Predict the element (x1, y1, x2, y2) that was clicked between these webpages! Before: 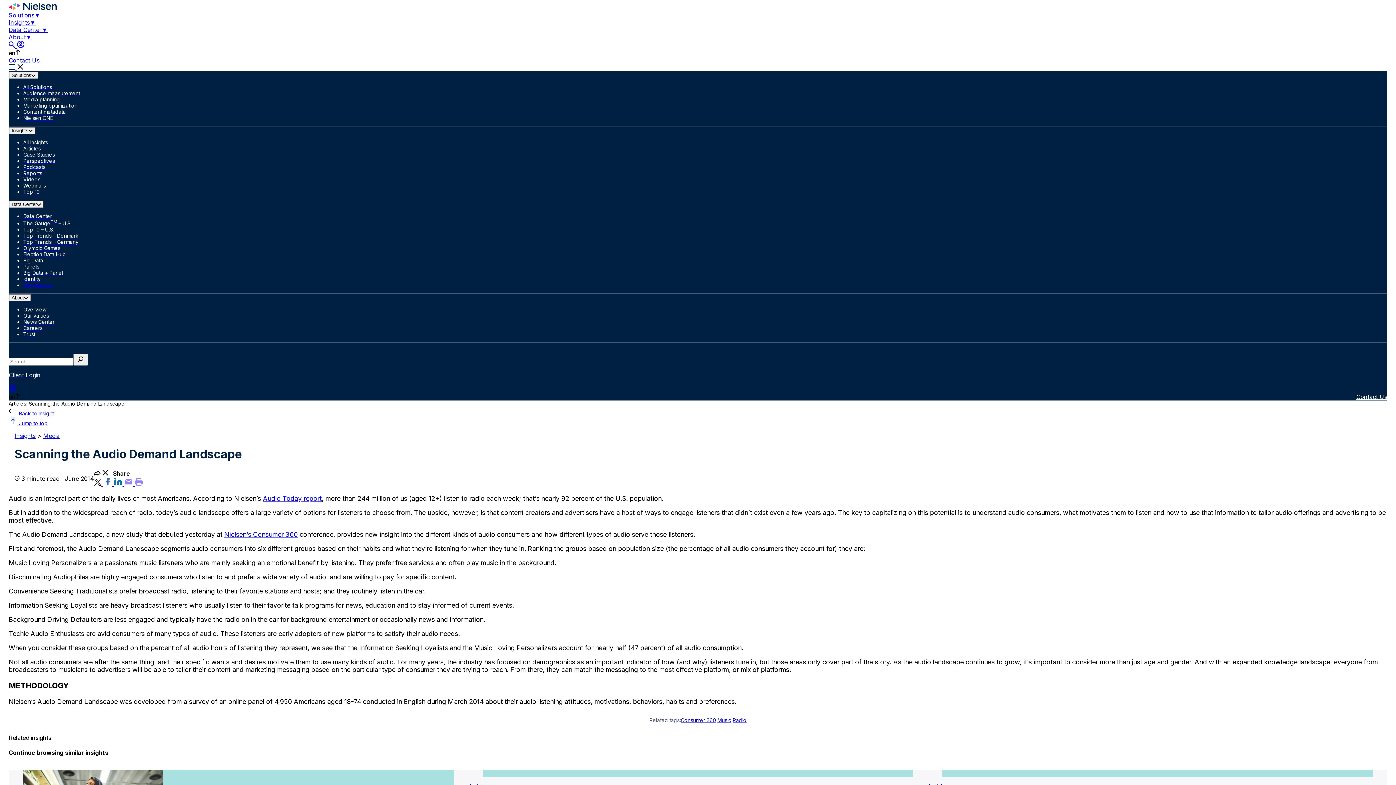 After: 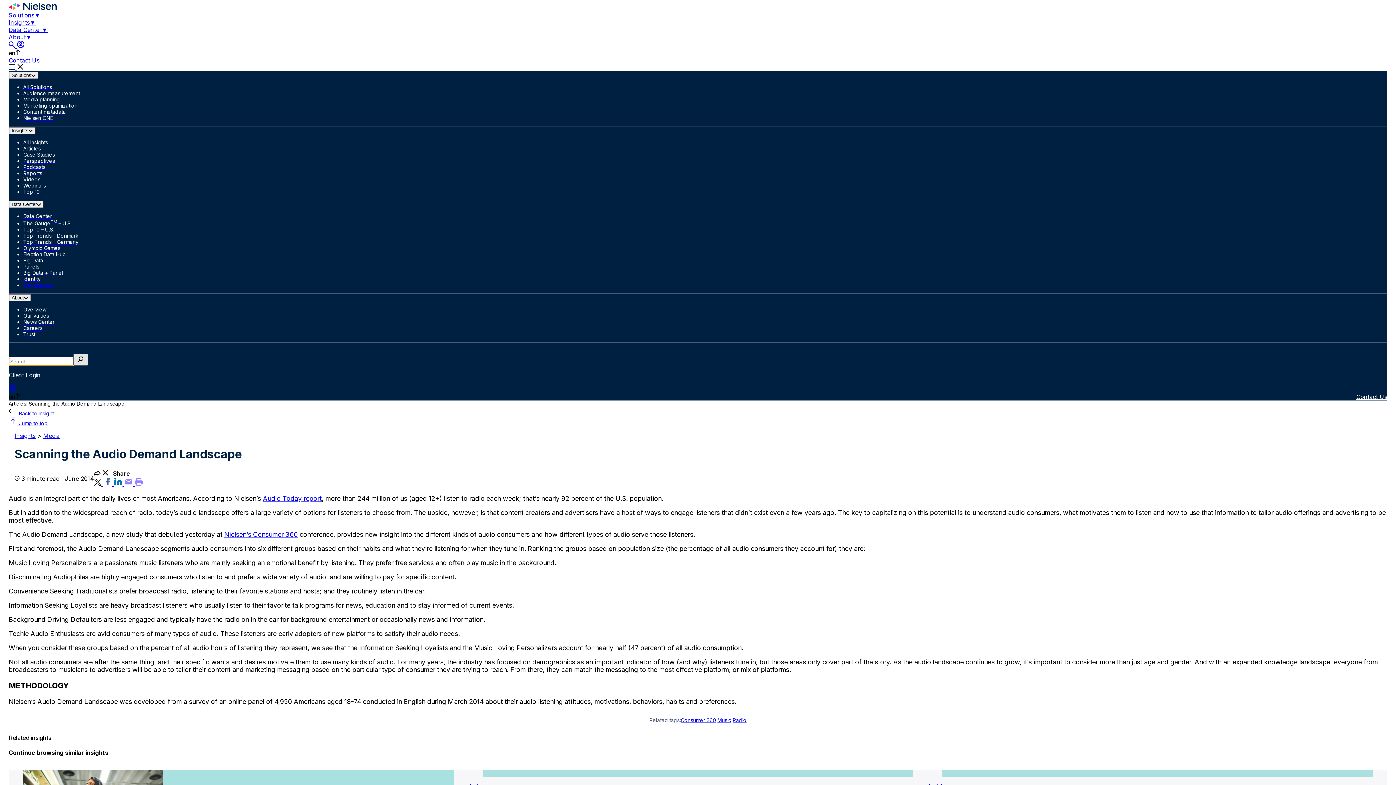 Action: bbox: (73, 353, 88, 365) label: Search